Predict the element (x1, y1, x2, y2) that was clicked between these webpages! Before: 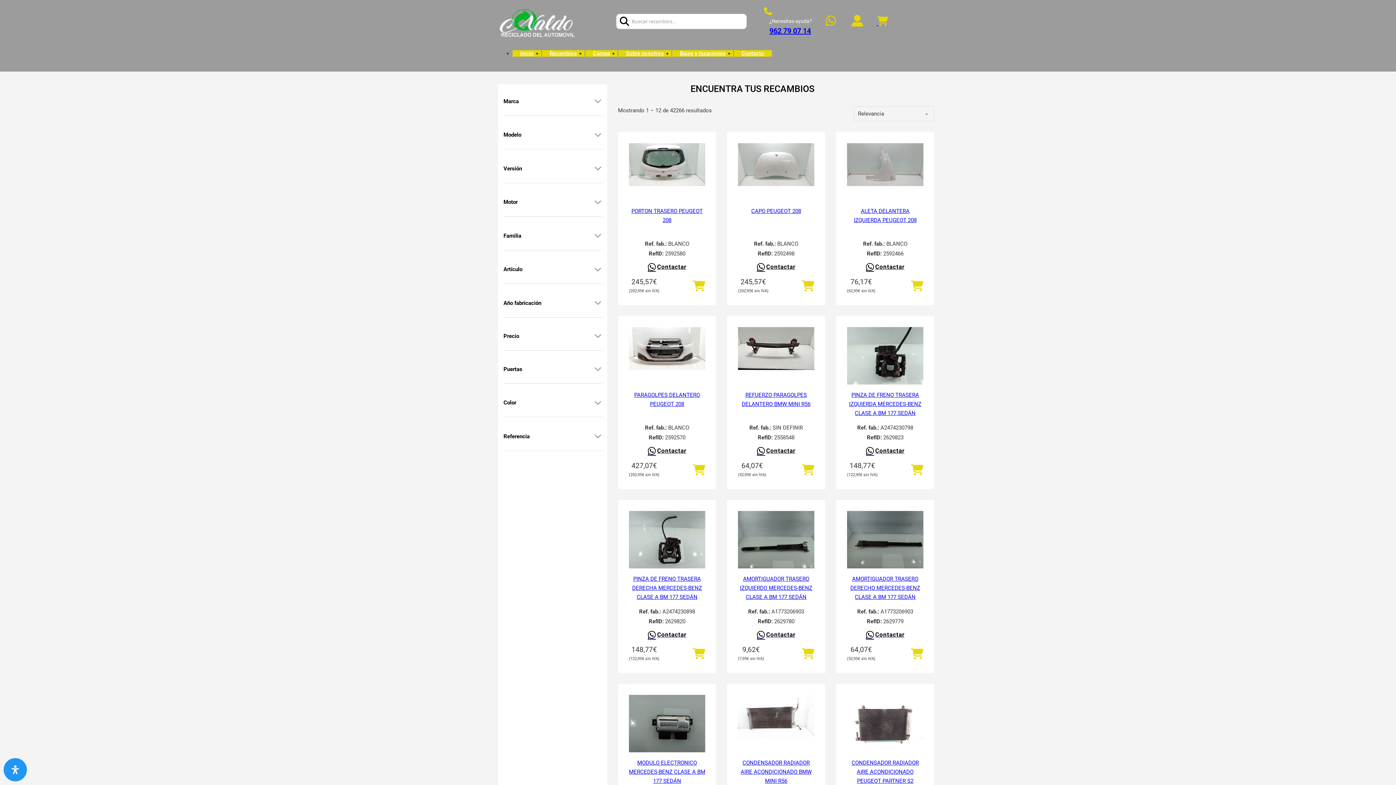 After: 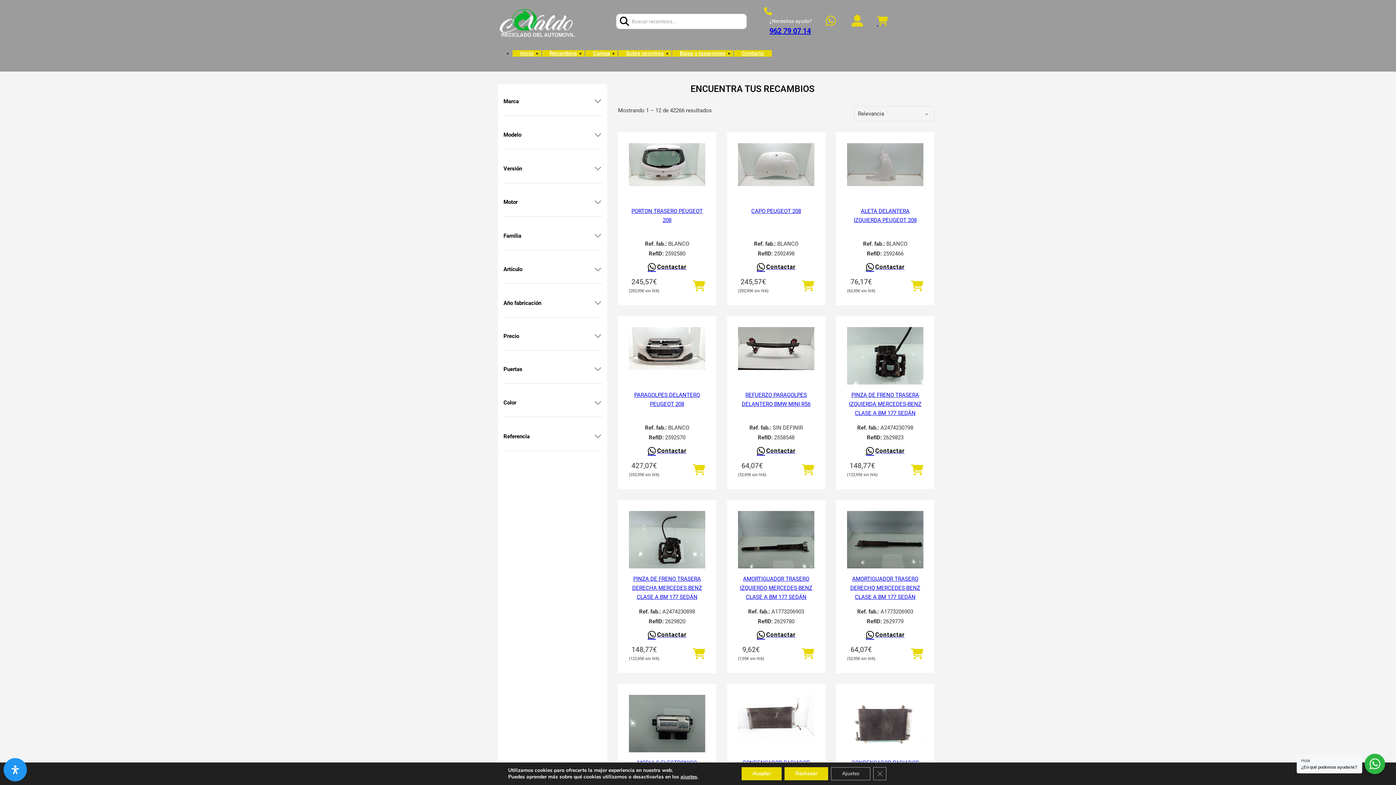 Action: bbox: (764, 7, 772, 16)